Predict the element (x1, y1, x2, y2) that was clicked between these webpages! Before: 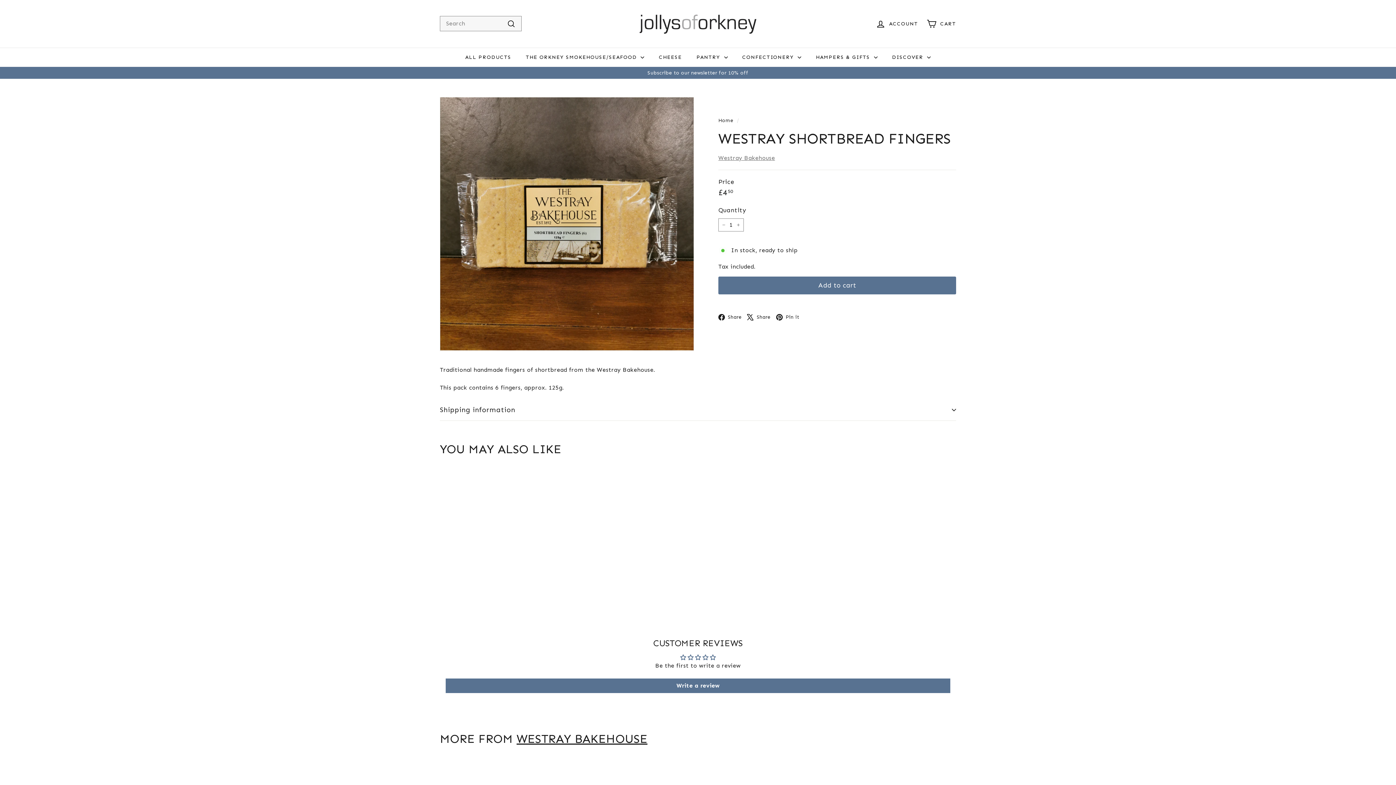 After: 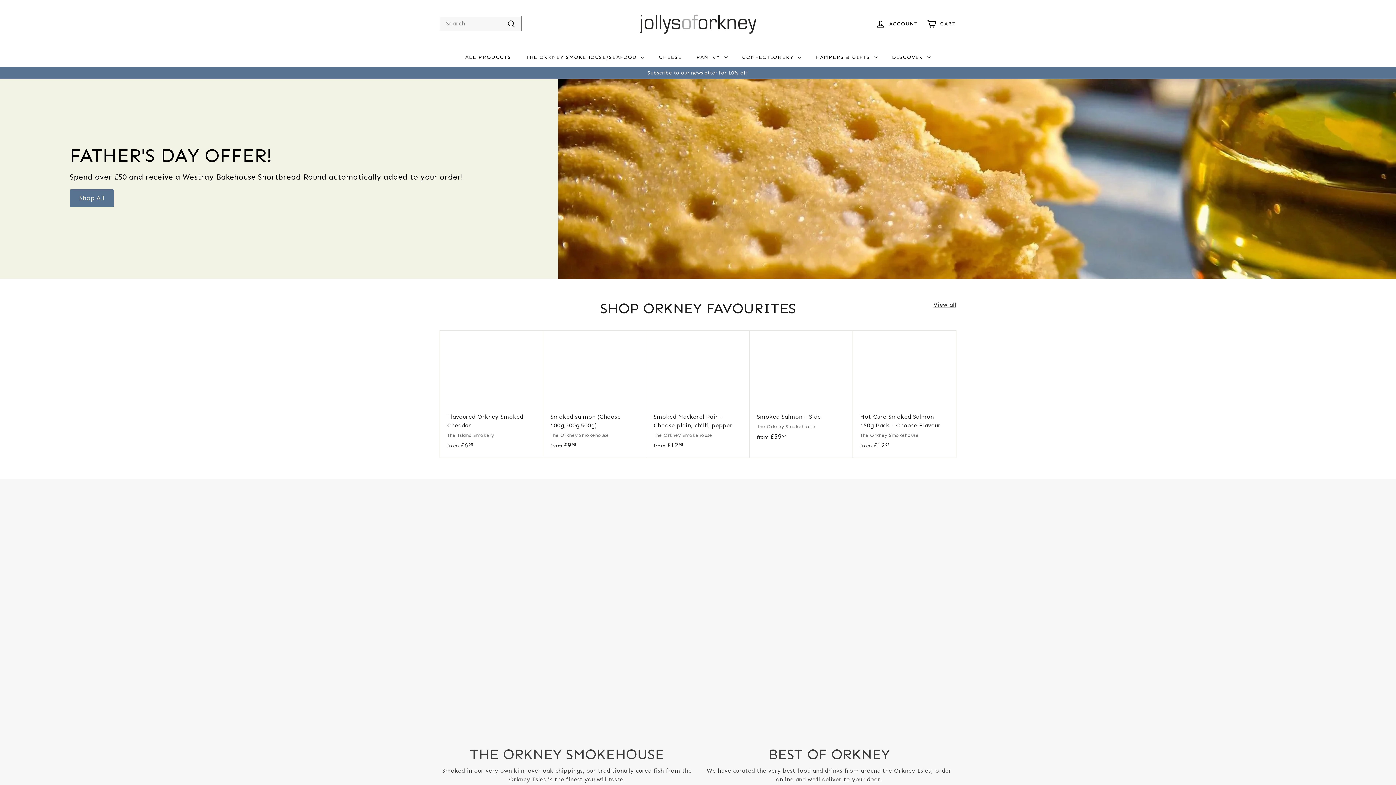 Action: bbox: (625, 5, 770, 42)